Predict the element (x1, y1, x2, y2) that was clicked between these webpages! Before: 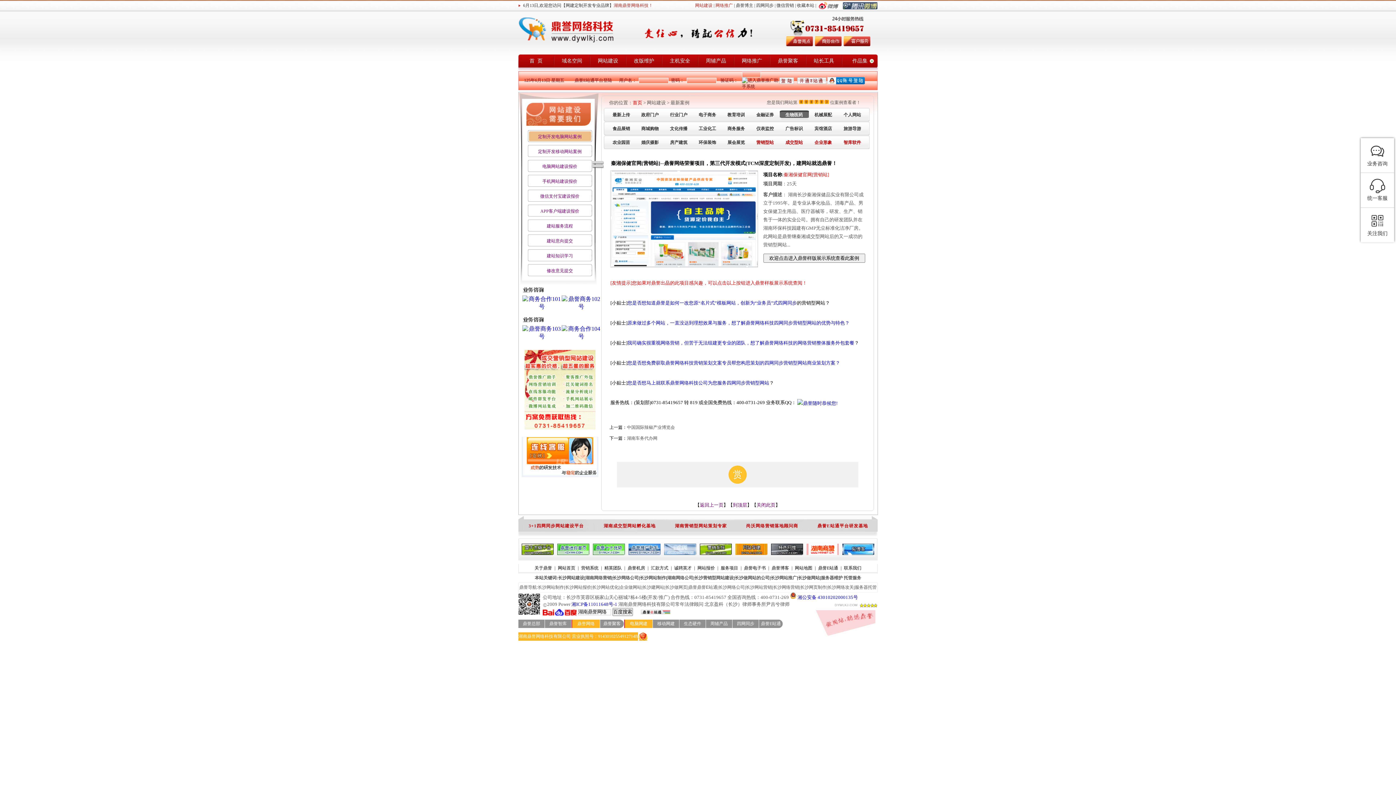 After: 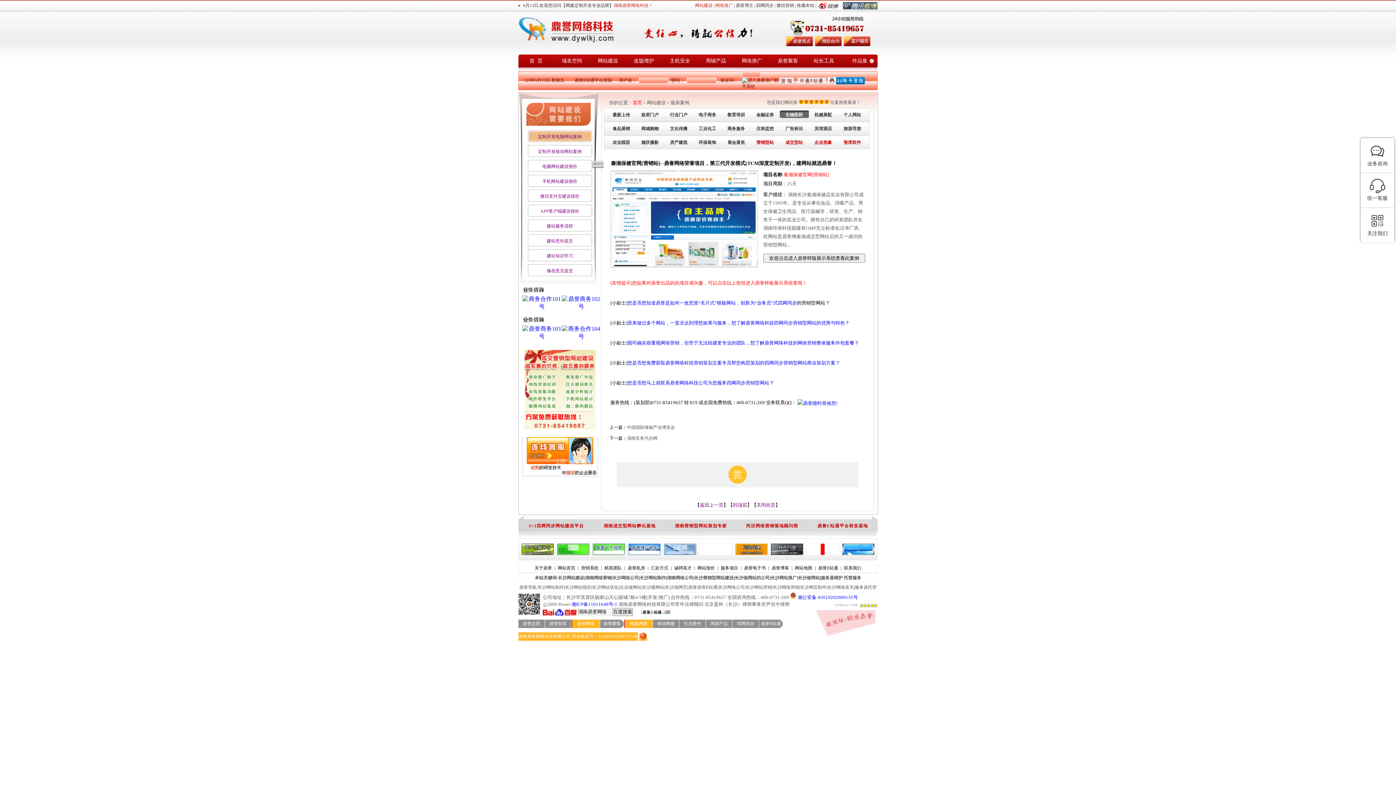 Action: bbox: (557, 550, 589, 556)